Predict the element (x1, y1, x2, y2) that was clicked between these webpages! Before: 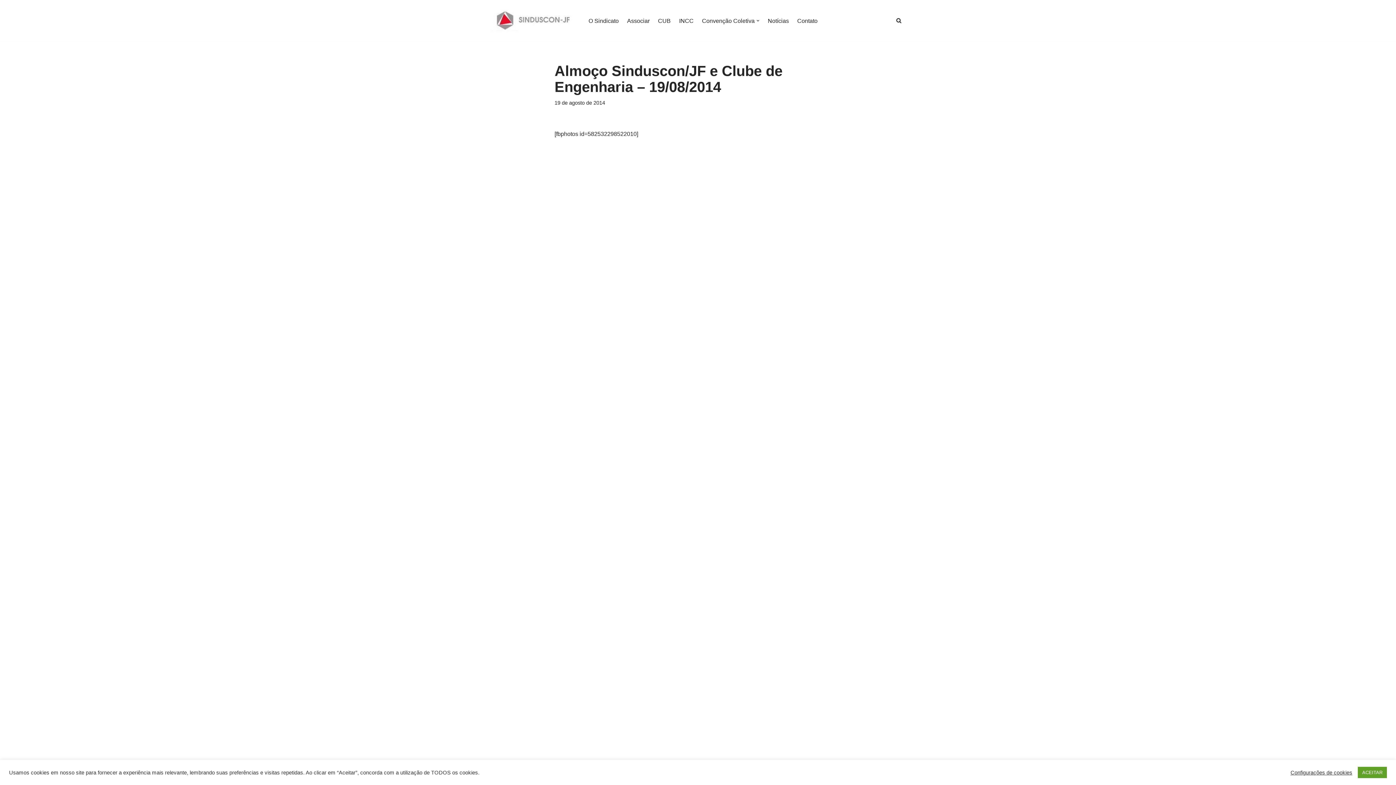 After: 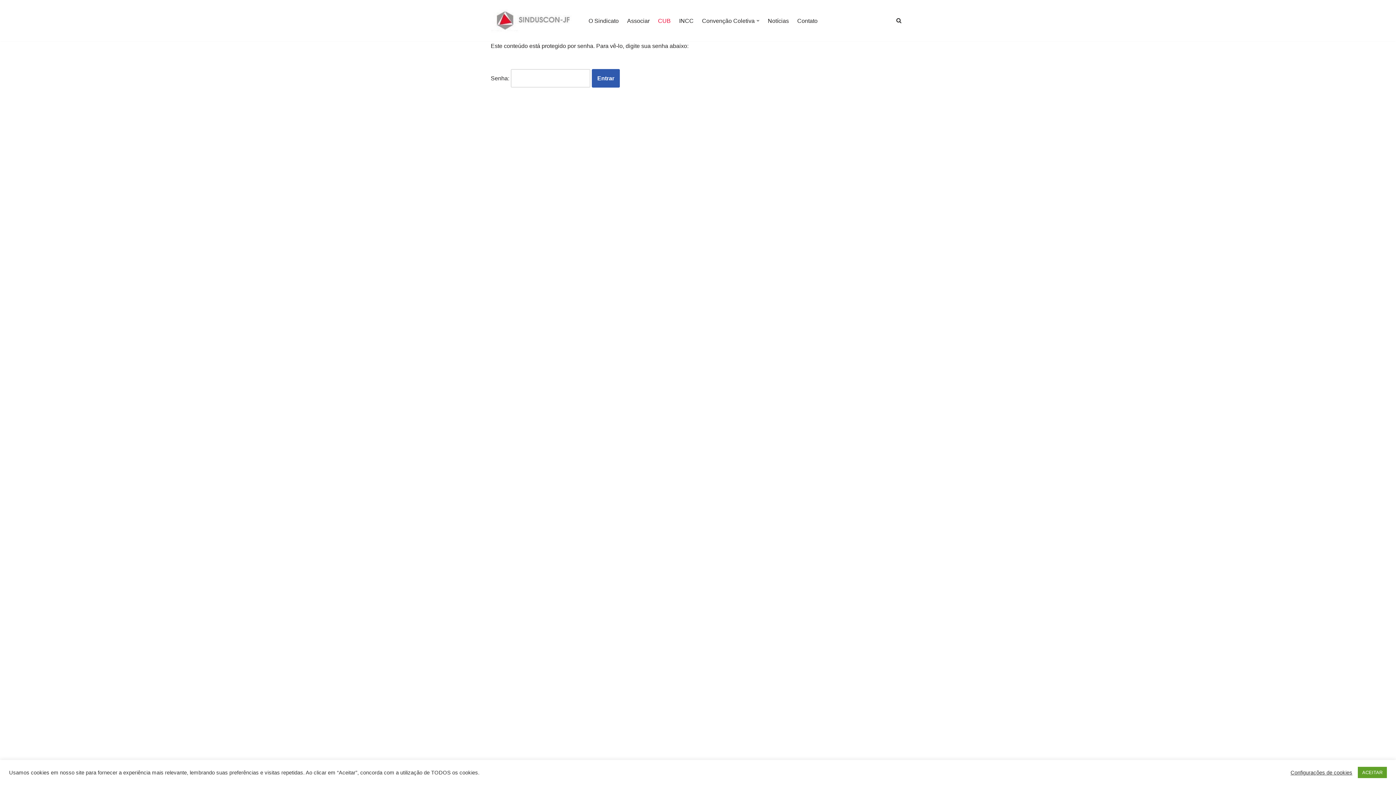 Action: label: CUB bbox: (658, 15, 670, 25)